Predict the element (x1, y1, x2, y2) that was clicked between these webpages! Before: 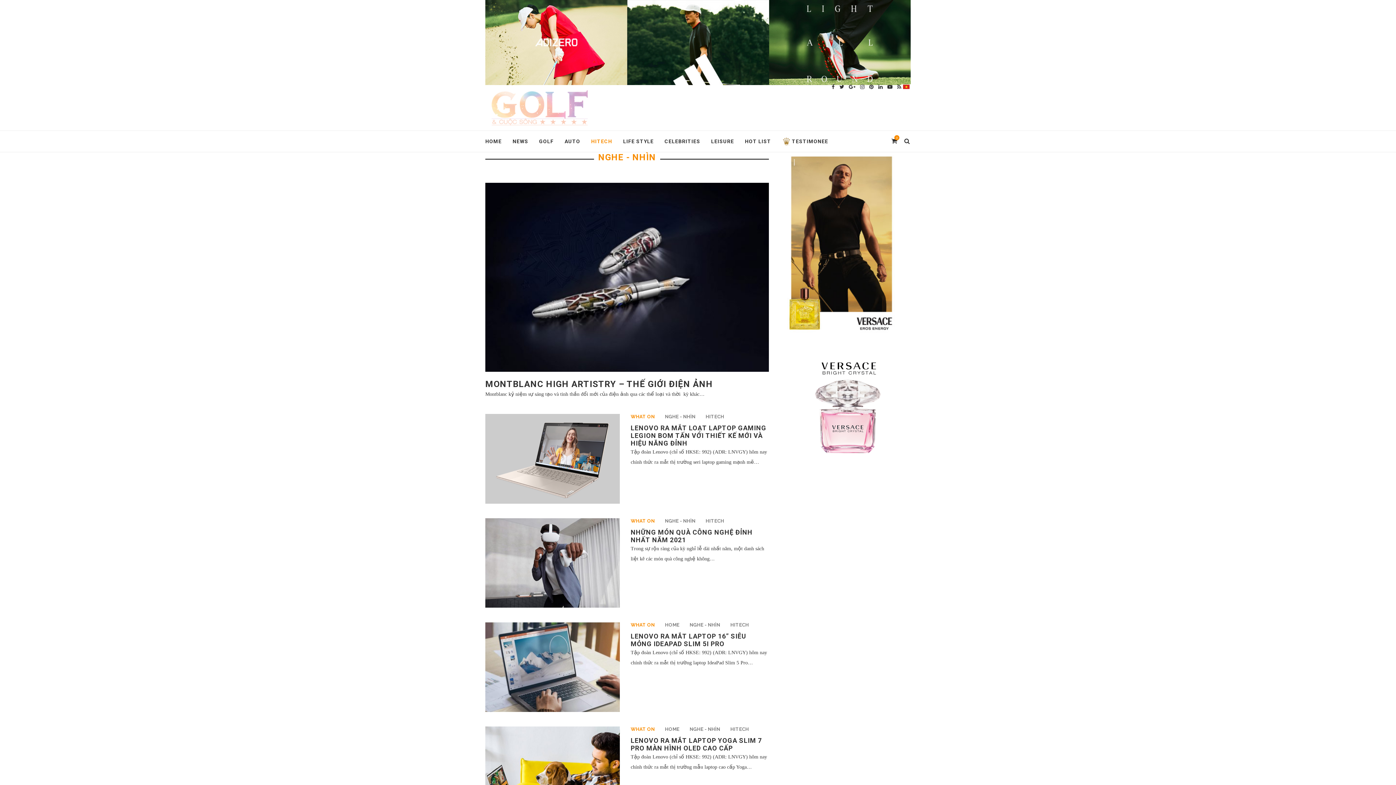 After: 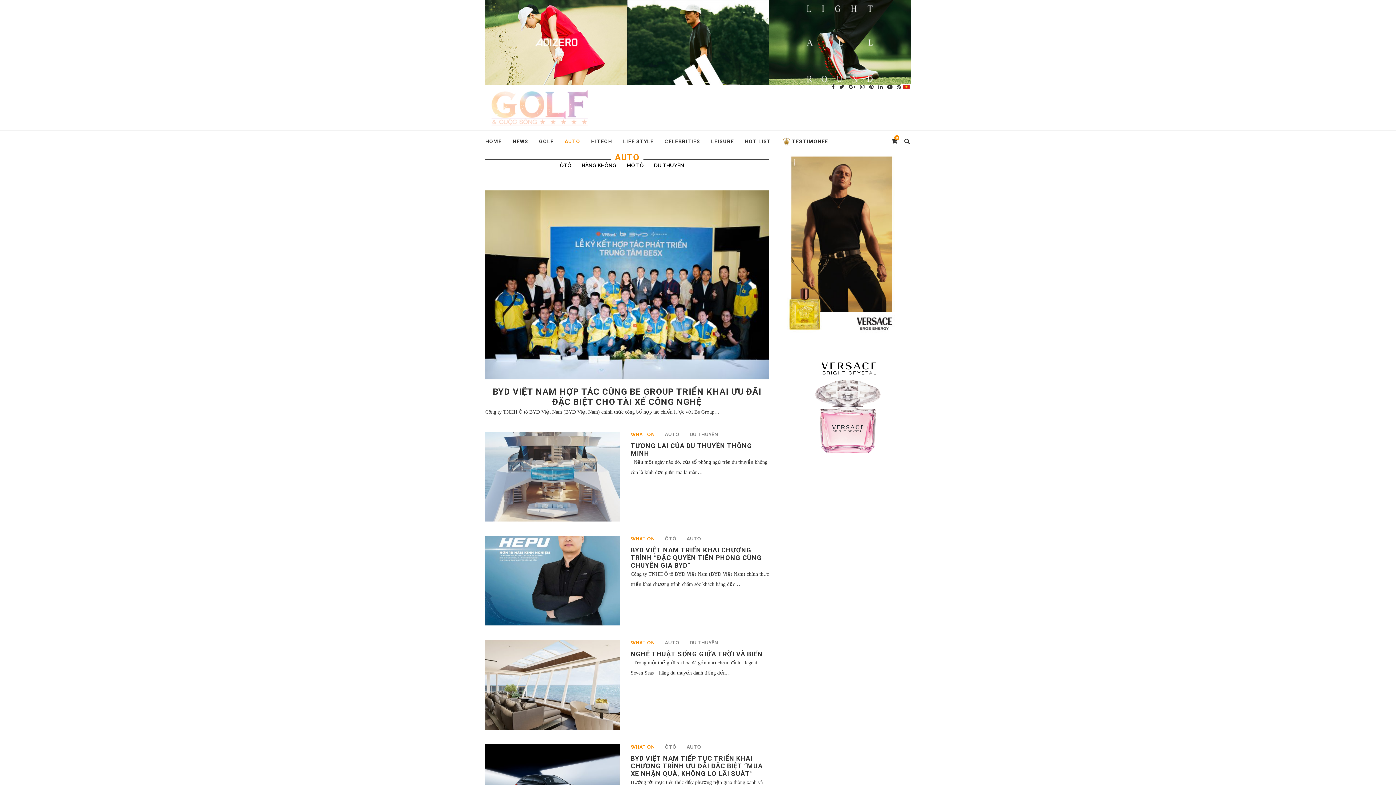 Action: label: AUTO bbox: (564, 130, 580, 152)